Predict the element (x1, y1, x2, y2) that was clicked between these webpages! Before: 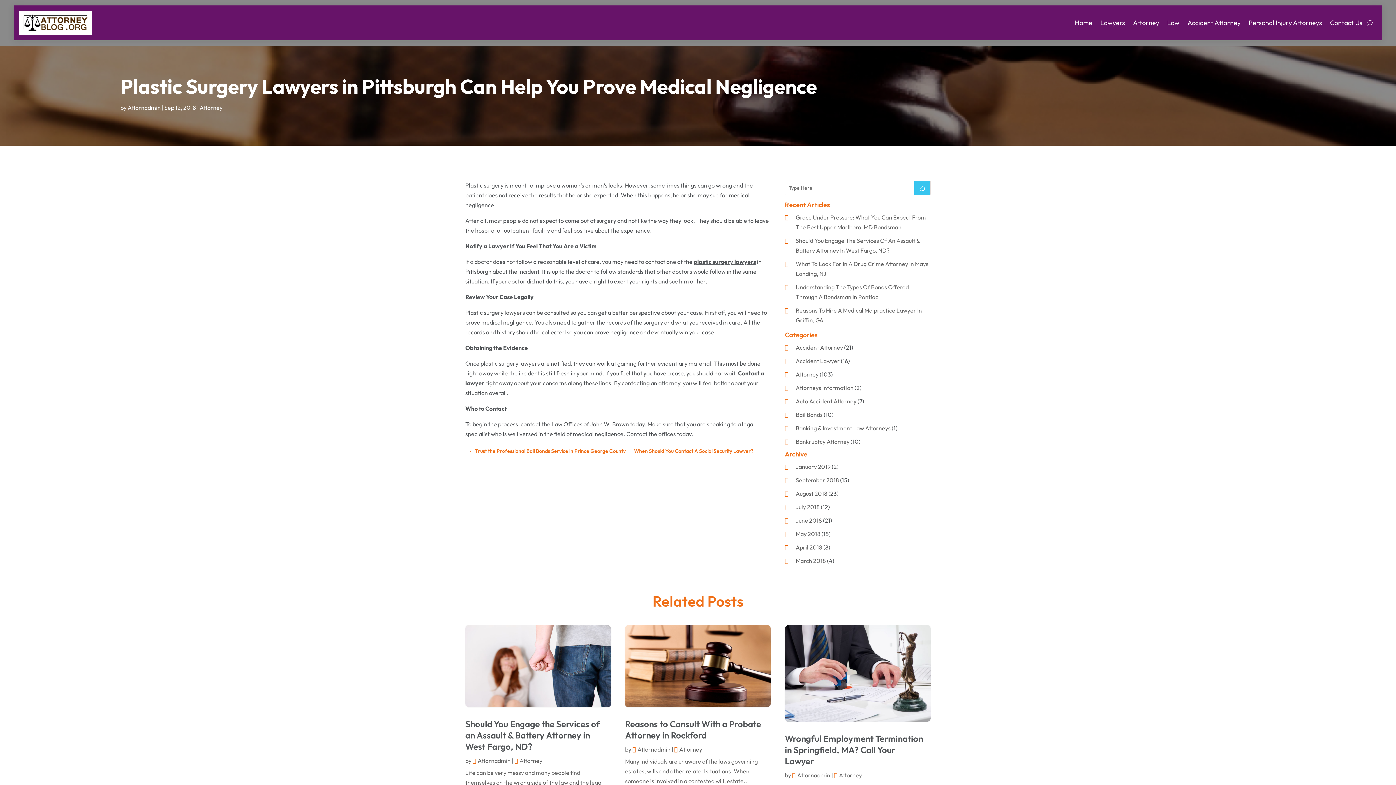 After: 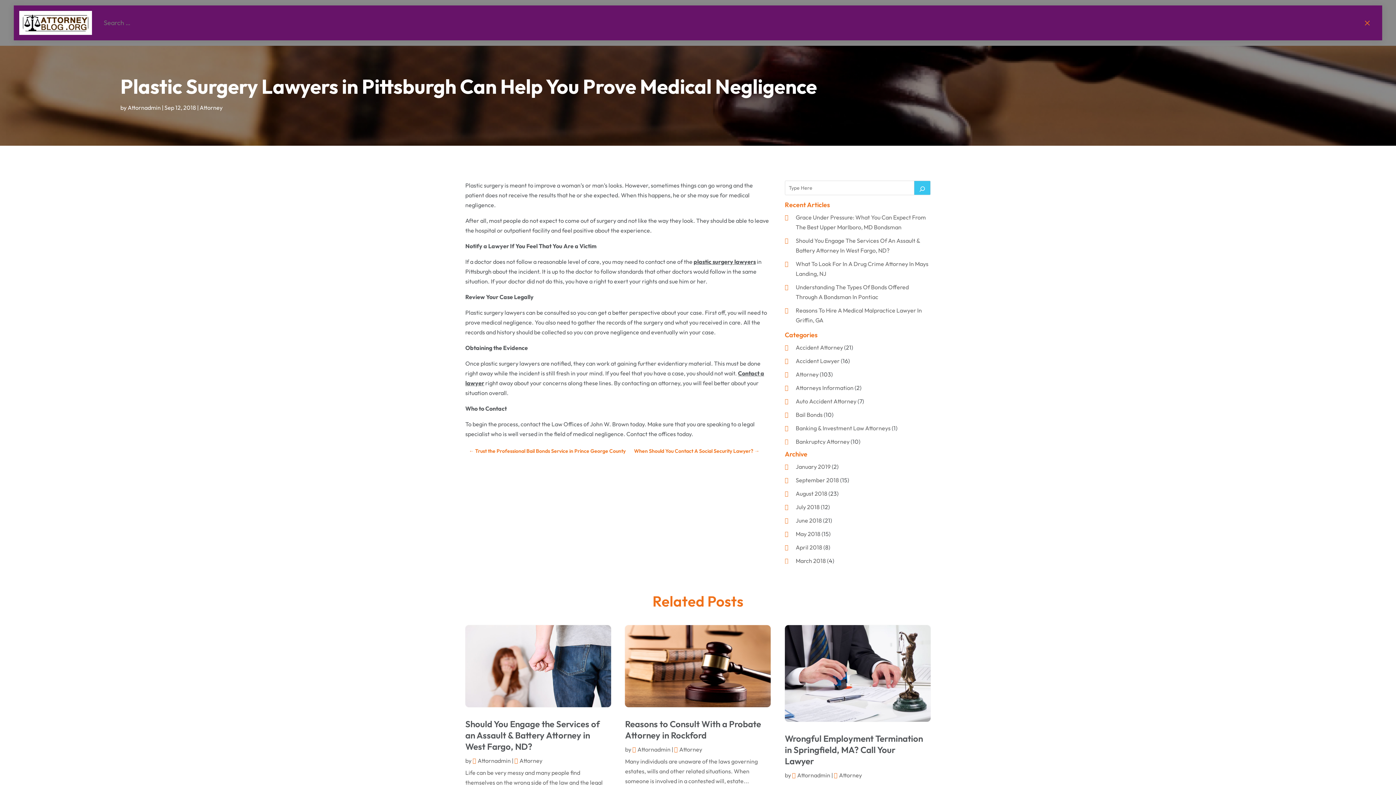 Action: bbox: (1366, 9, 1372, 36)